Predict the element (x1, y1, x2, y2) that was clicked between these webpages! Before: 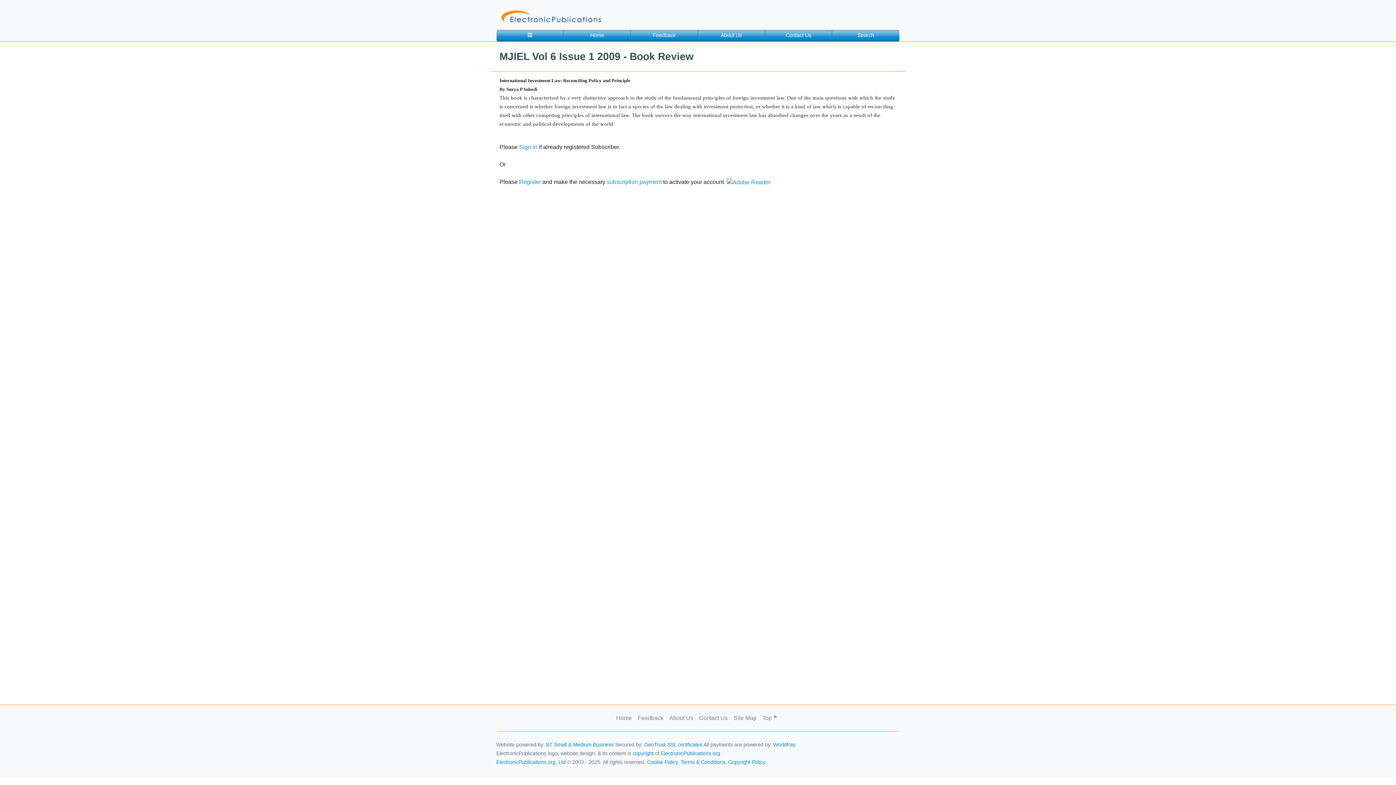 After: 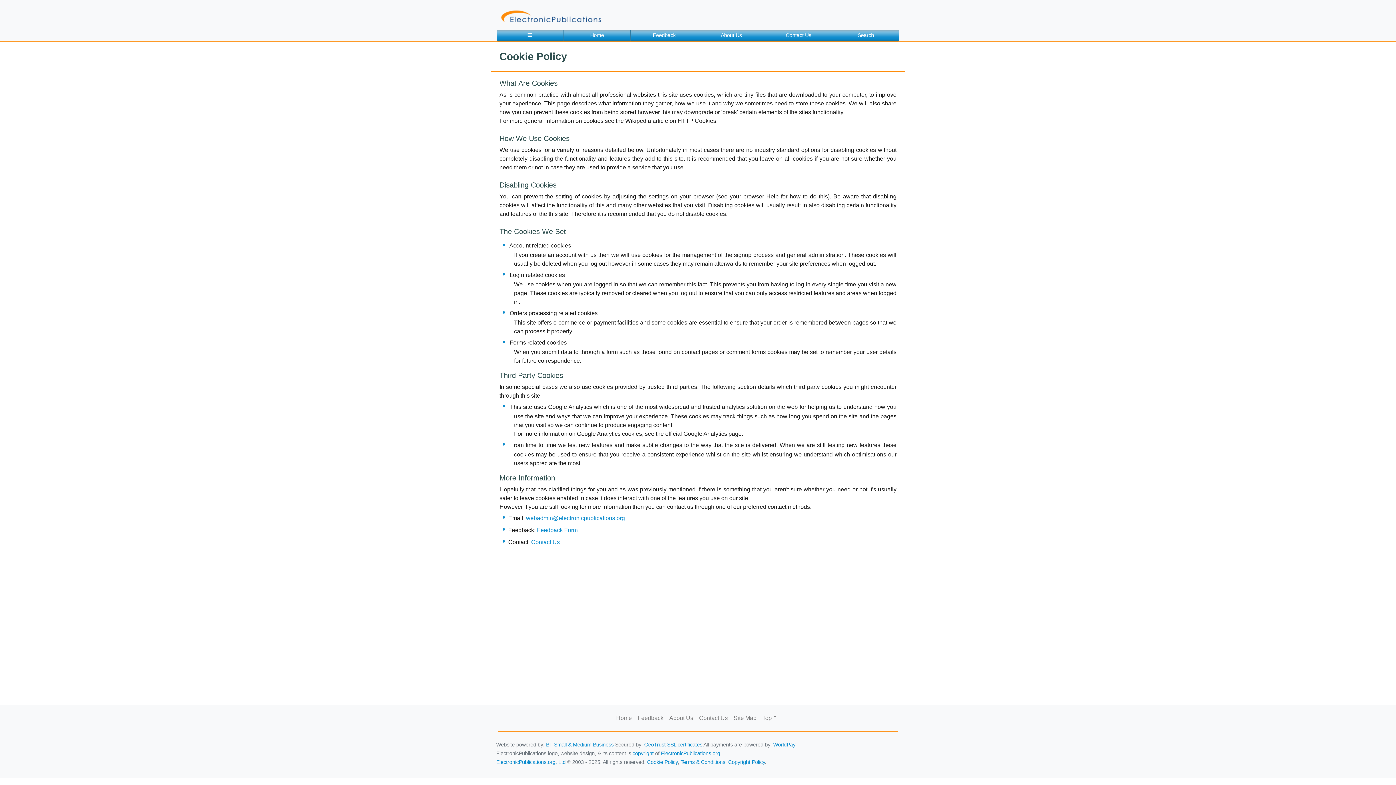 Action: label: Cookie Policy bbox: (647, 759, 677, 765)